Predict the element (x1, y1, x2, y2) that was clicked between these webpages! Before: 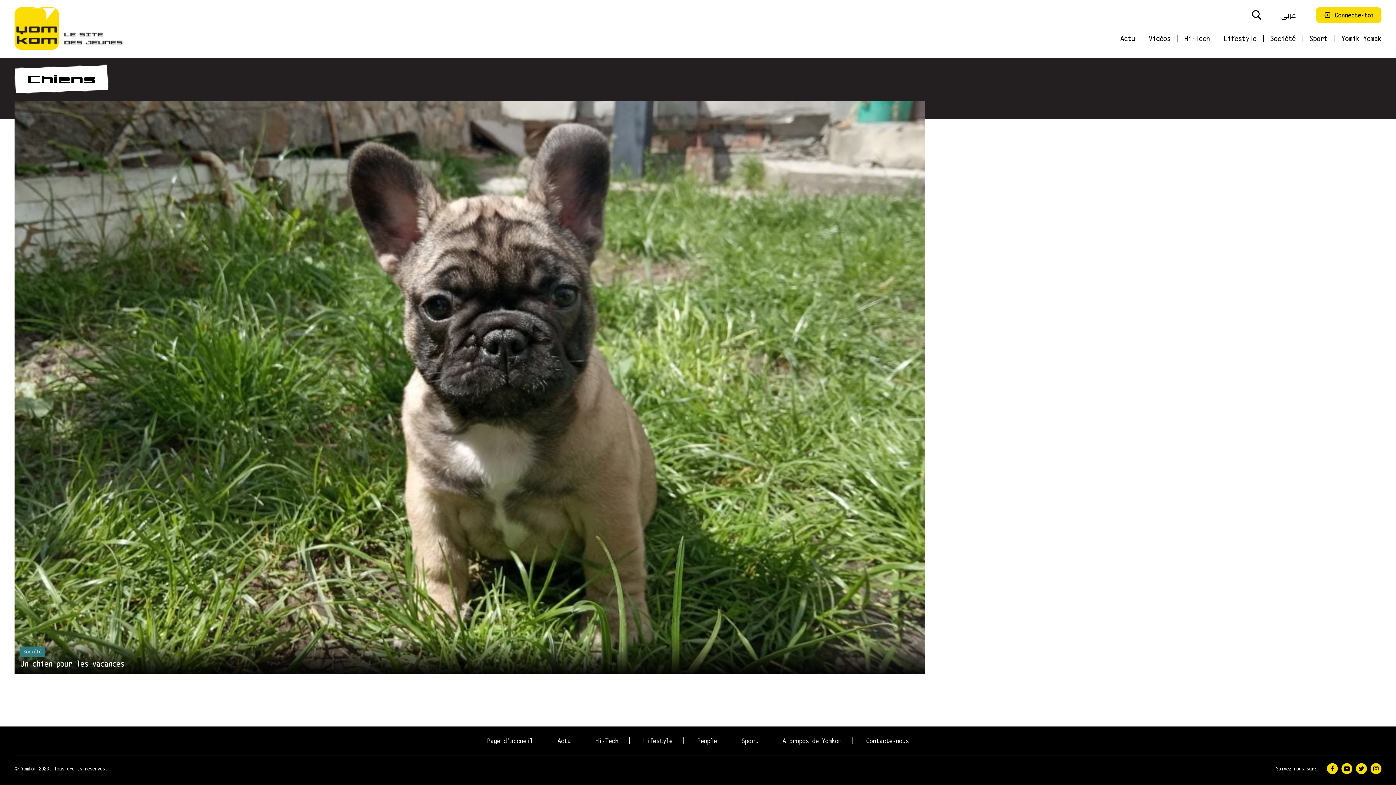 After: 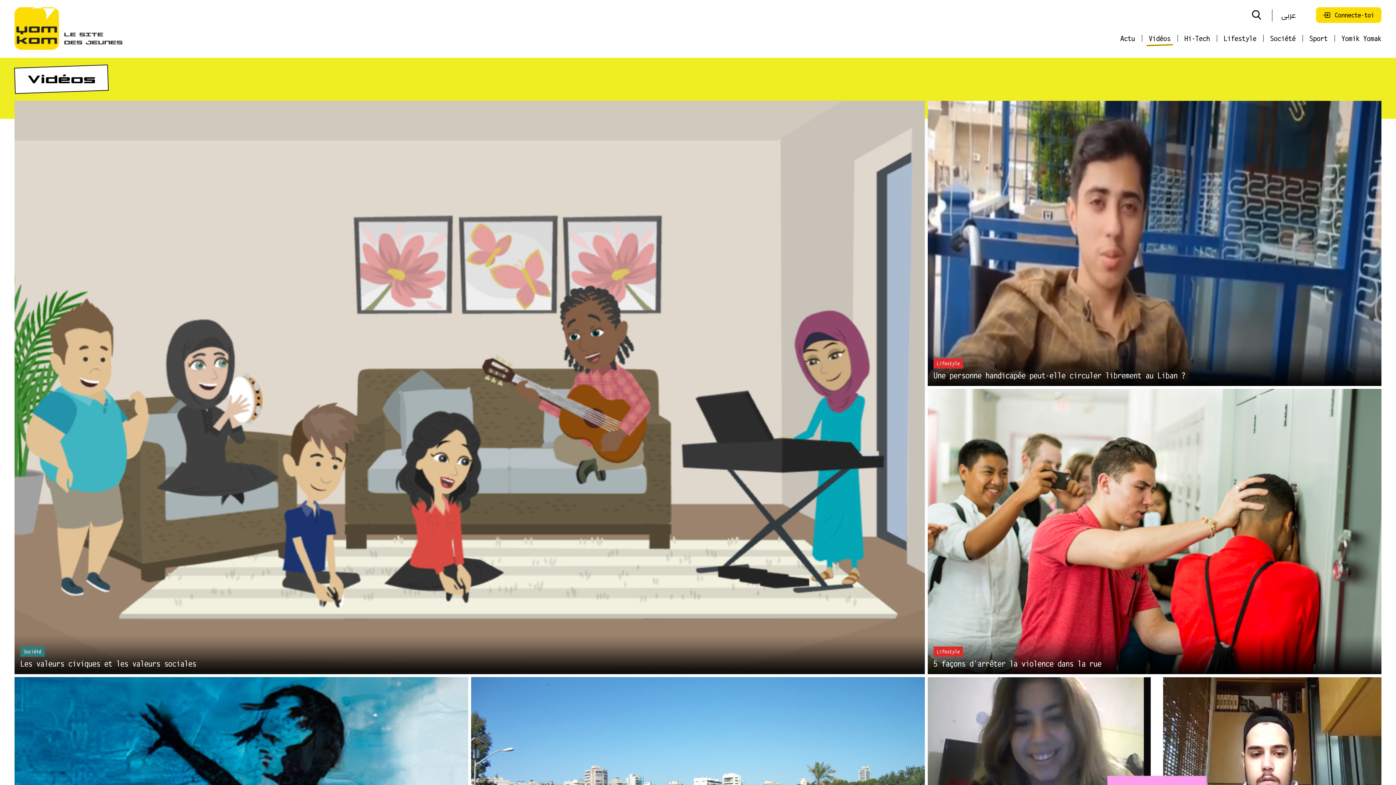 Action: label: Vidéos bbox: (1149, 34, 1170, 41)